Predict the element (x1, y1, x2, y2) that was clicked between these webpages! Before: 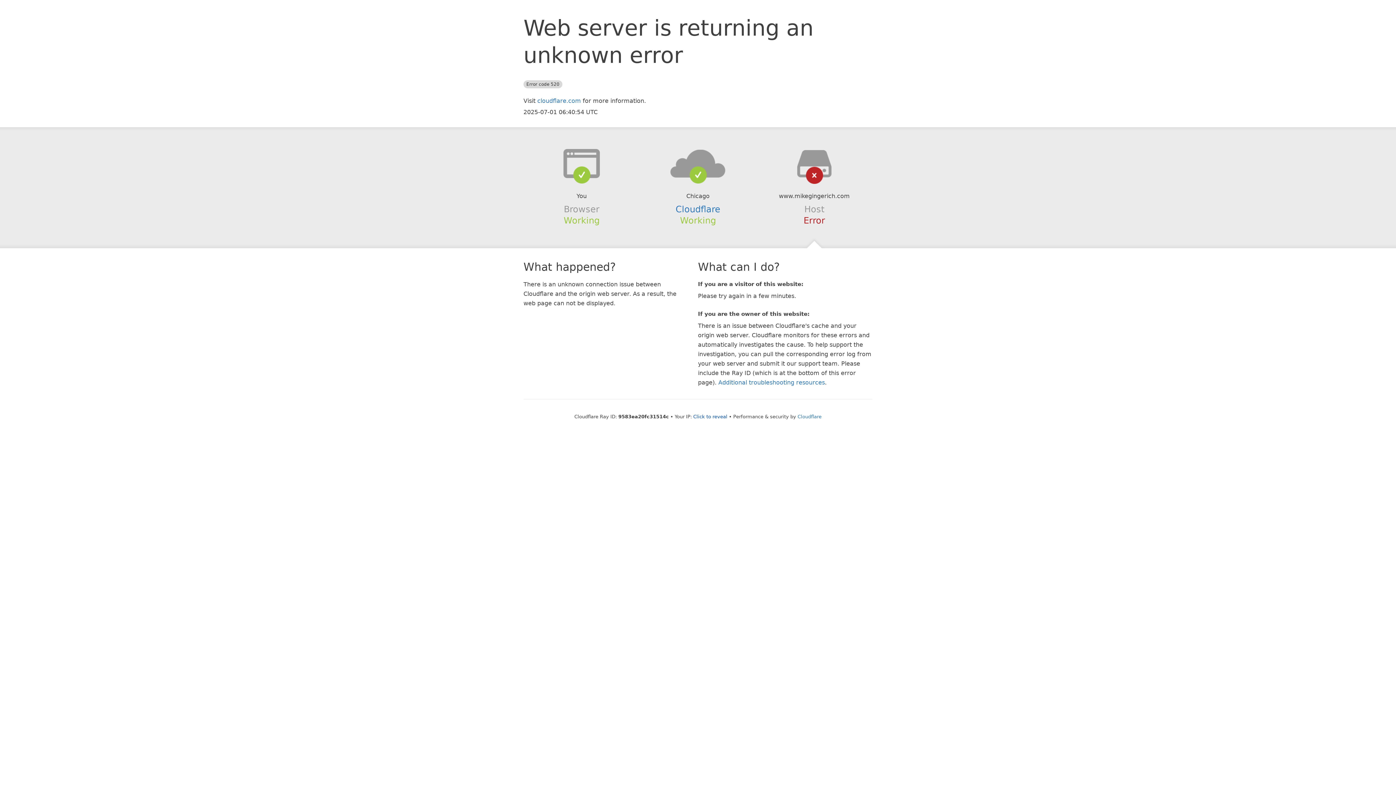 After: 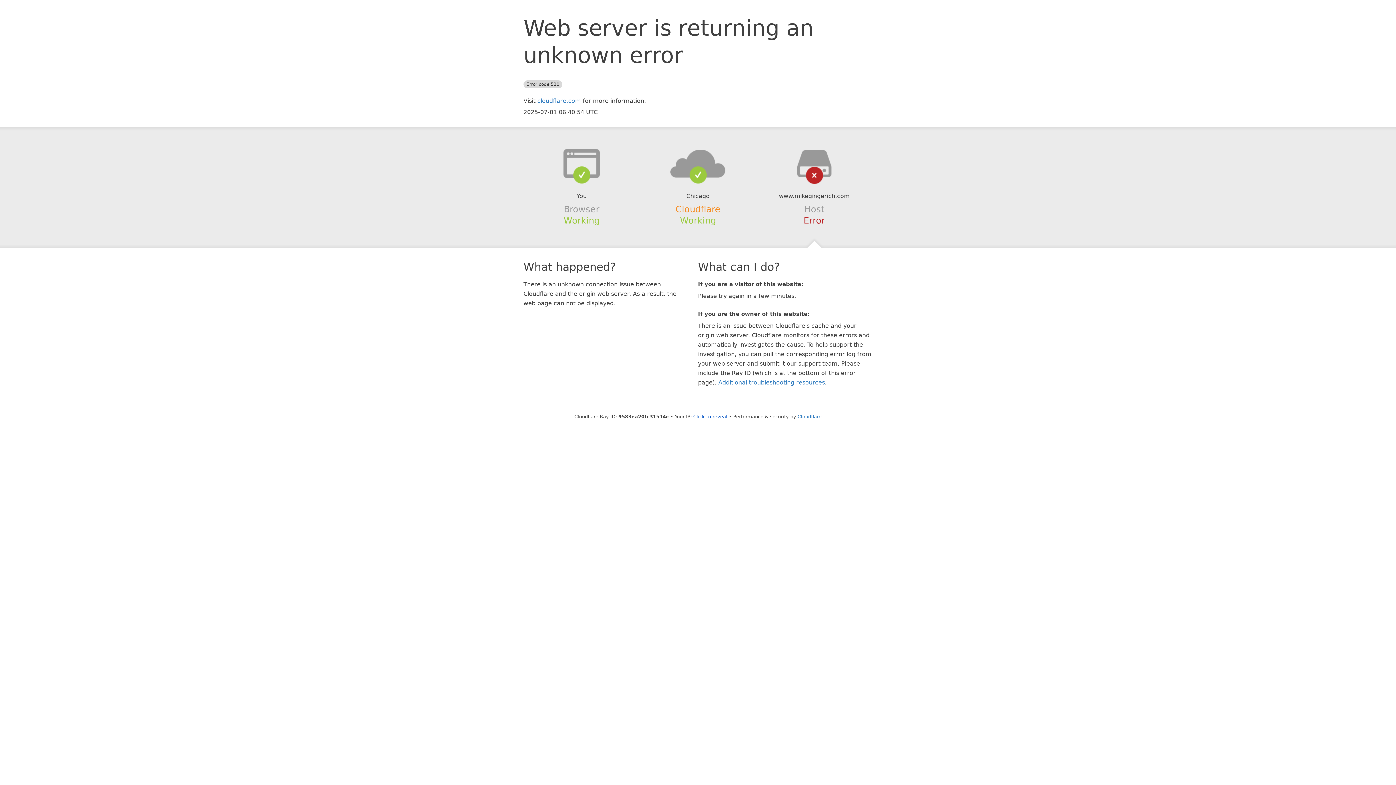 Action: bbox: (675, 204, 720, 214) label: Cloudflare